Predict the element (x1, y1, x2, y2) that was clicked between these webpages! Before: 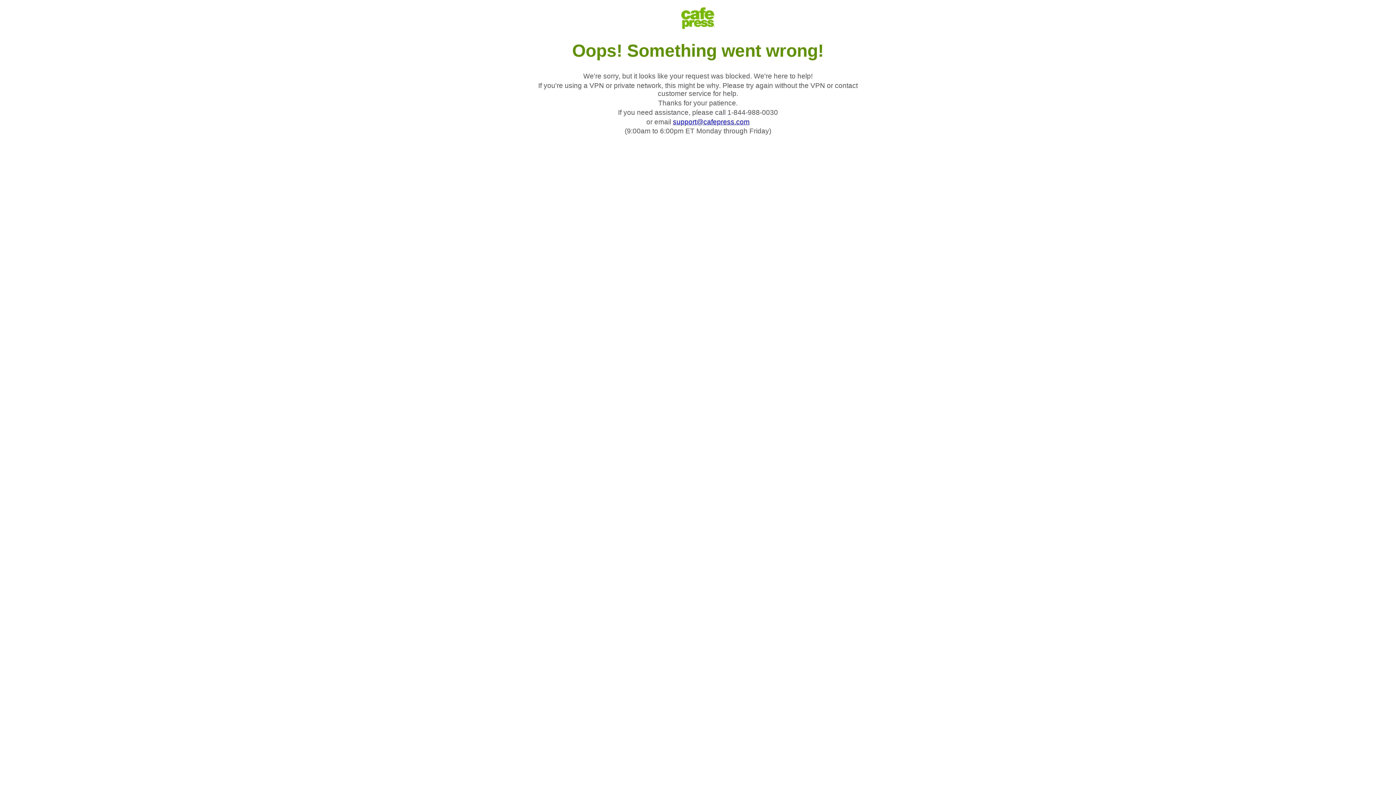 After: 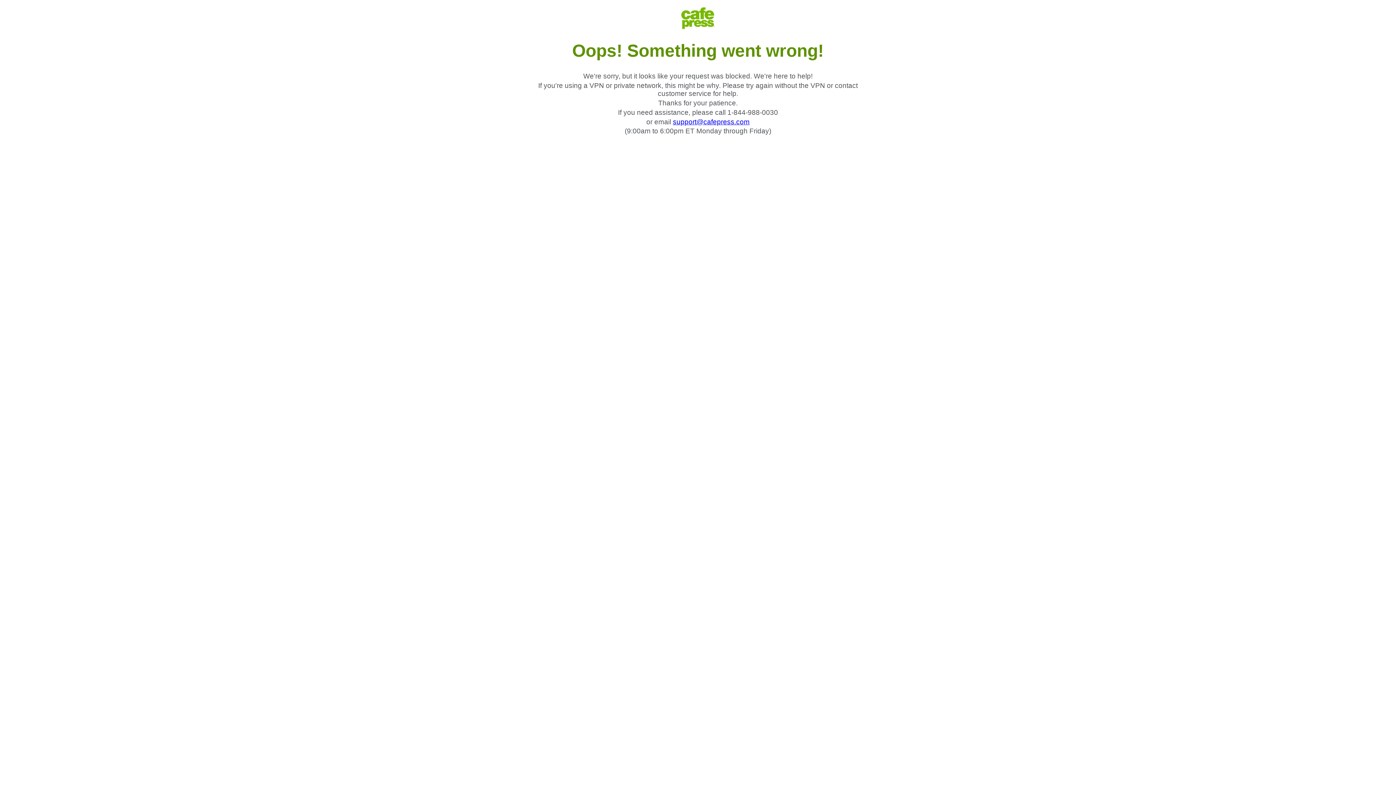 Action: label: support@cafepress.com bbox: (673, 118, 749, 125)